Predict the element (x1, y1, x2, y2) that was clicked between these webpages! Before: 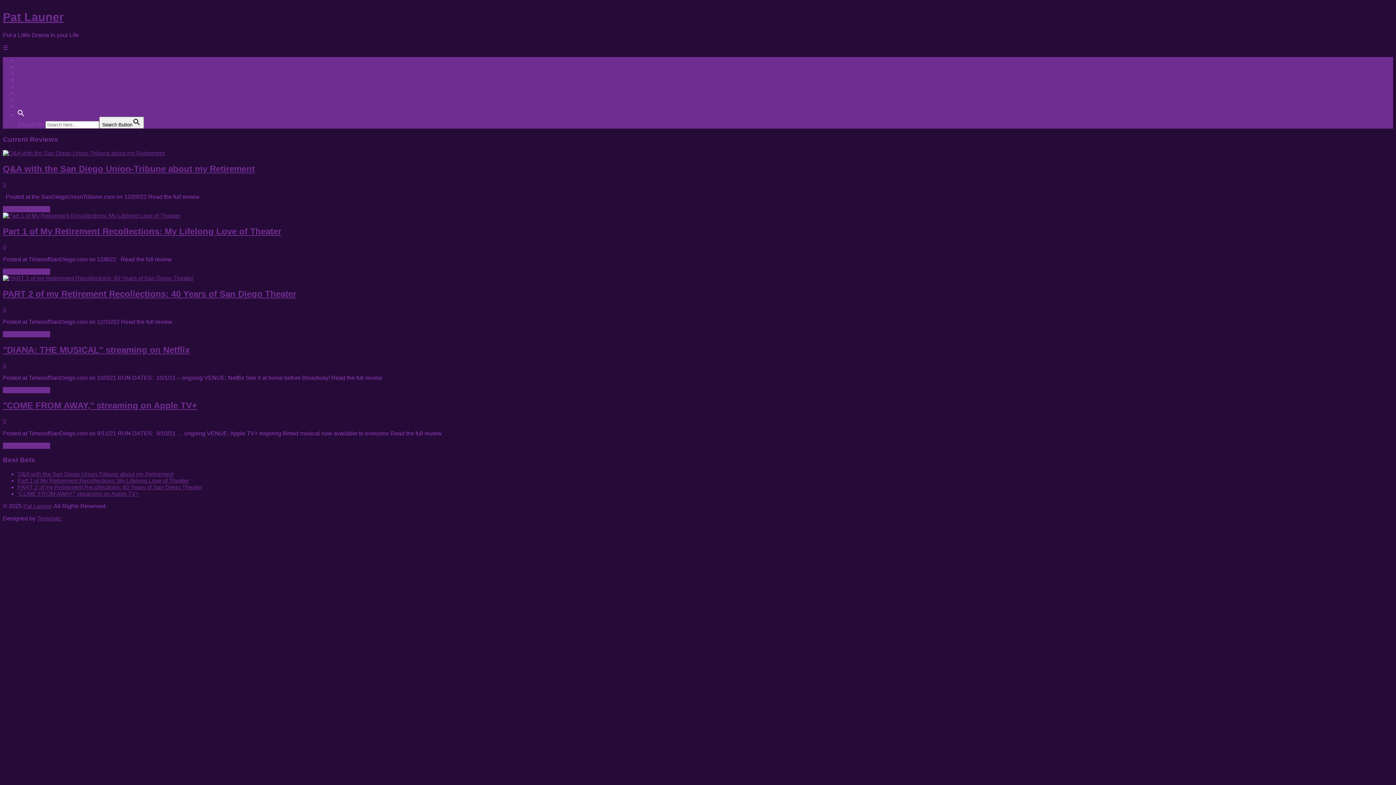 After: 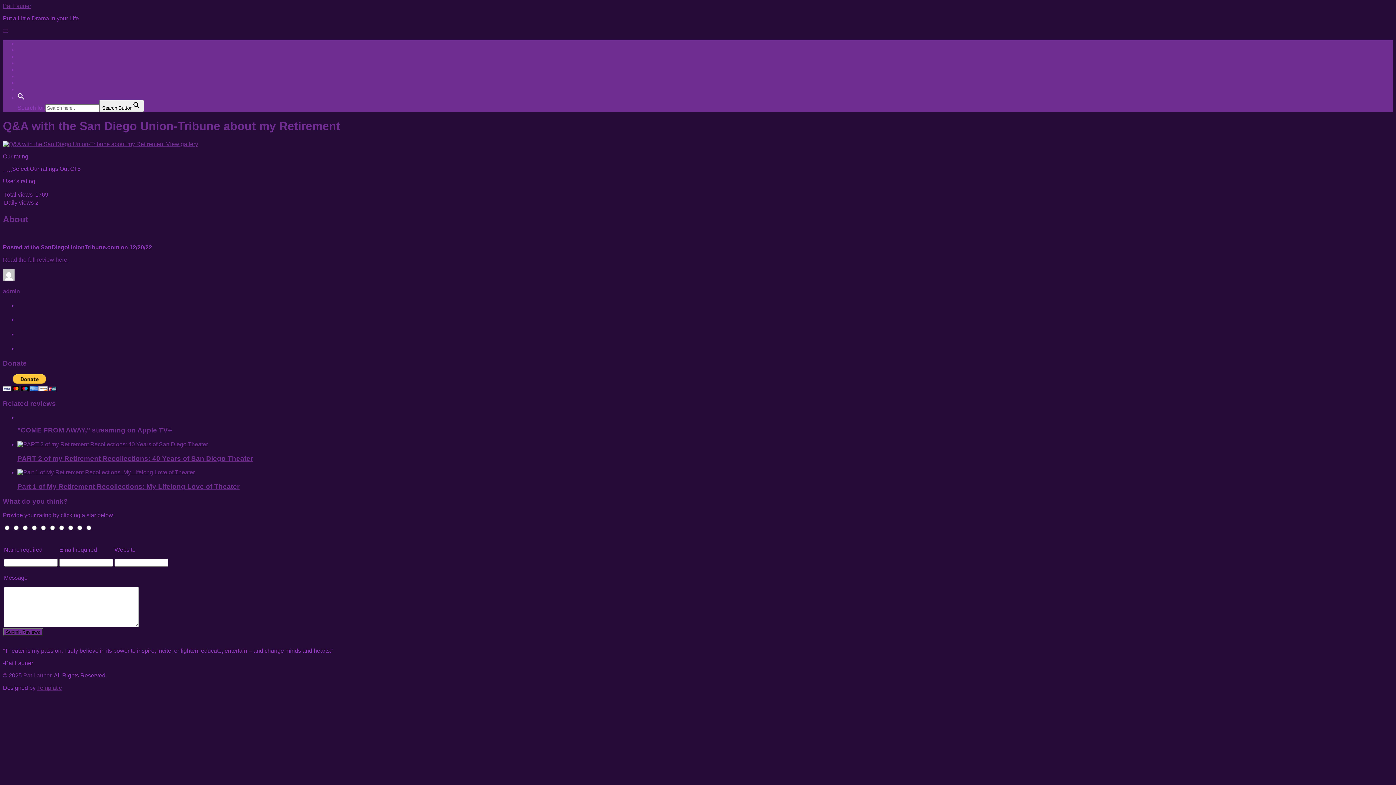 Action: bbox: (2, 150, 164, 156)